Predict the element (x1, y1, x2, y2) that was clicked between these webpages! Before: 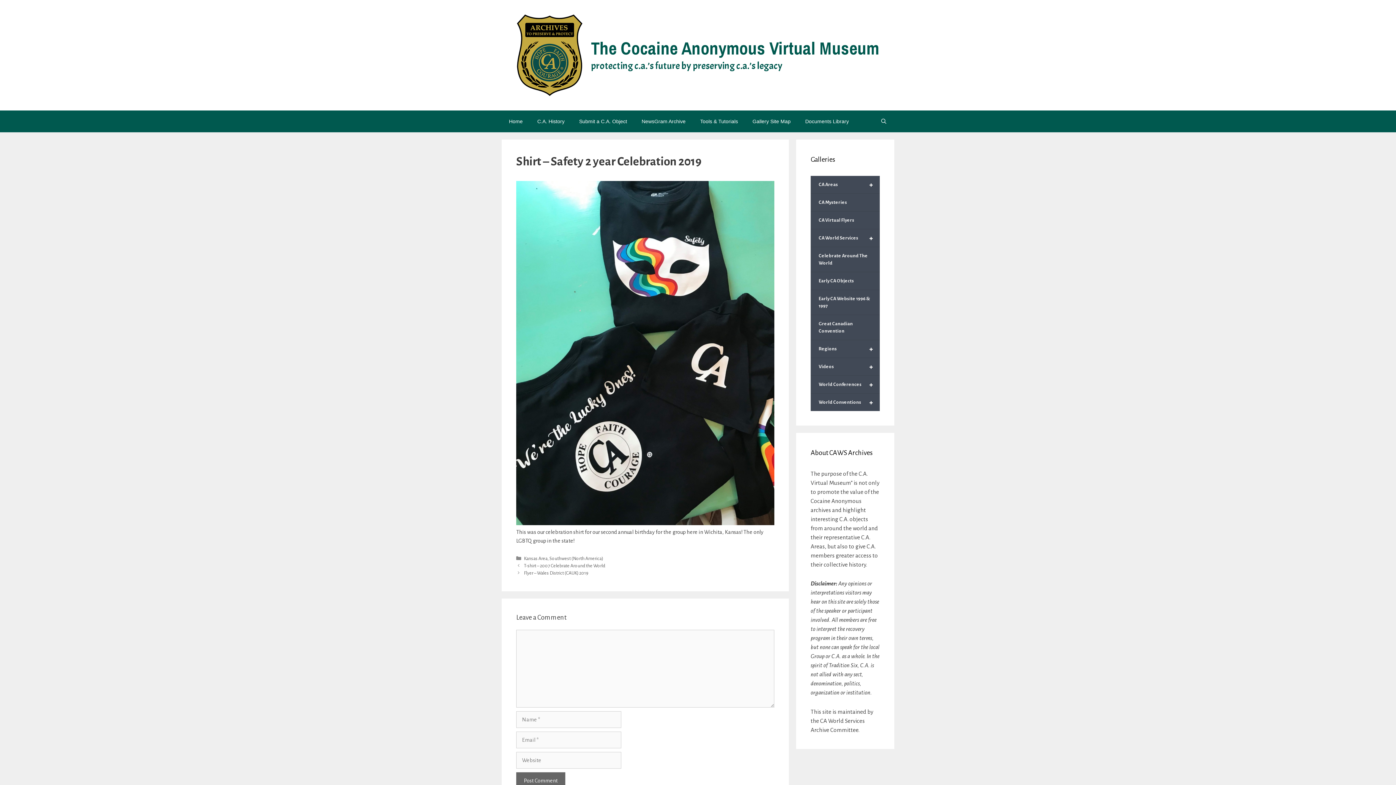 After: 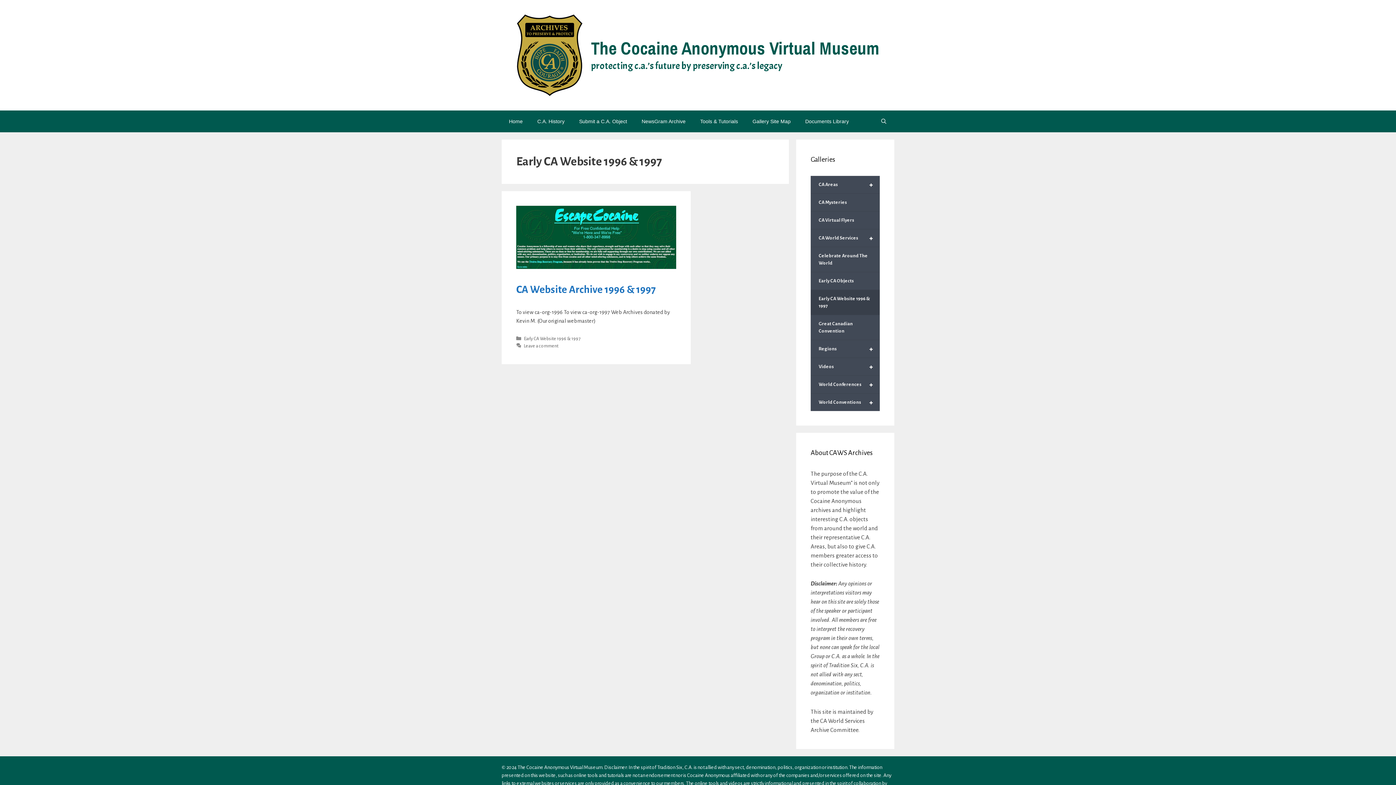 Action: label: Early CA Website 1996 & 1997 bbox: (810, 290, 880, 315)